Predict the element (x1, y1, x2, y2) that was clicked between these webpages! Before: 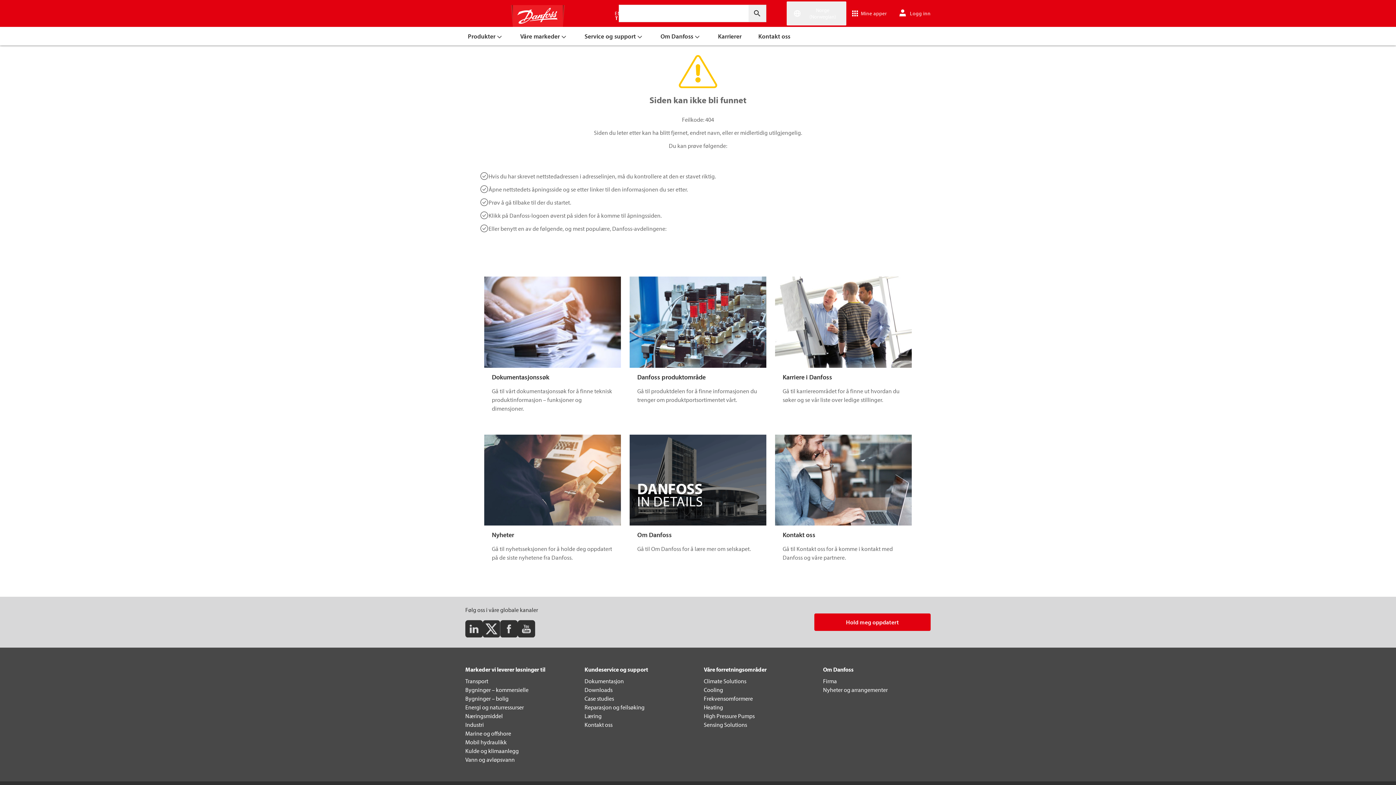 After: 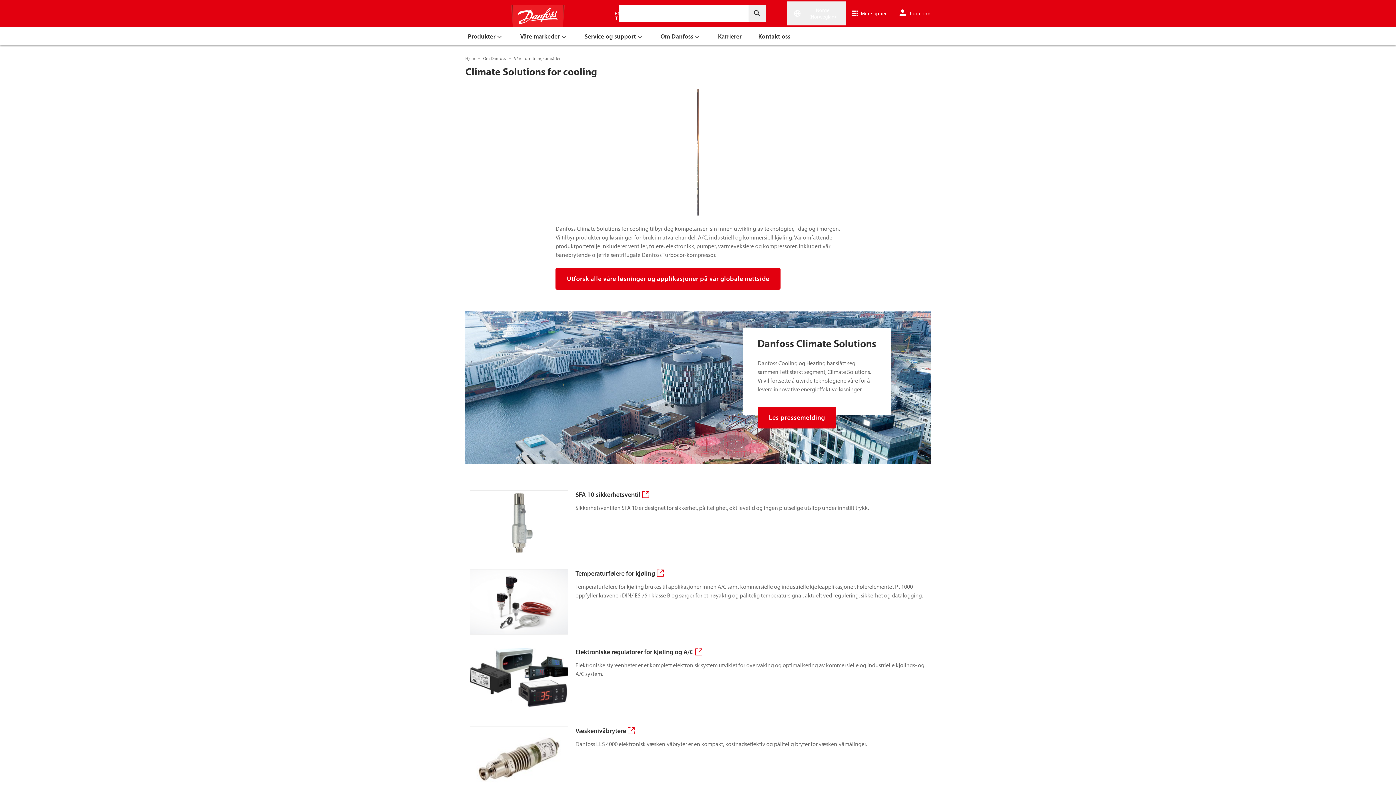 Action: bbox: (704, 686, 723, 693) label: Cooling